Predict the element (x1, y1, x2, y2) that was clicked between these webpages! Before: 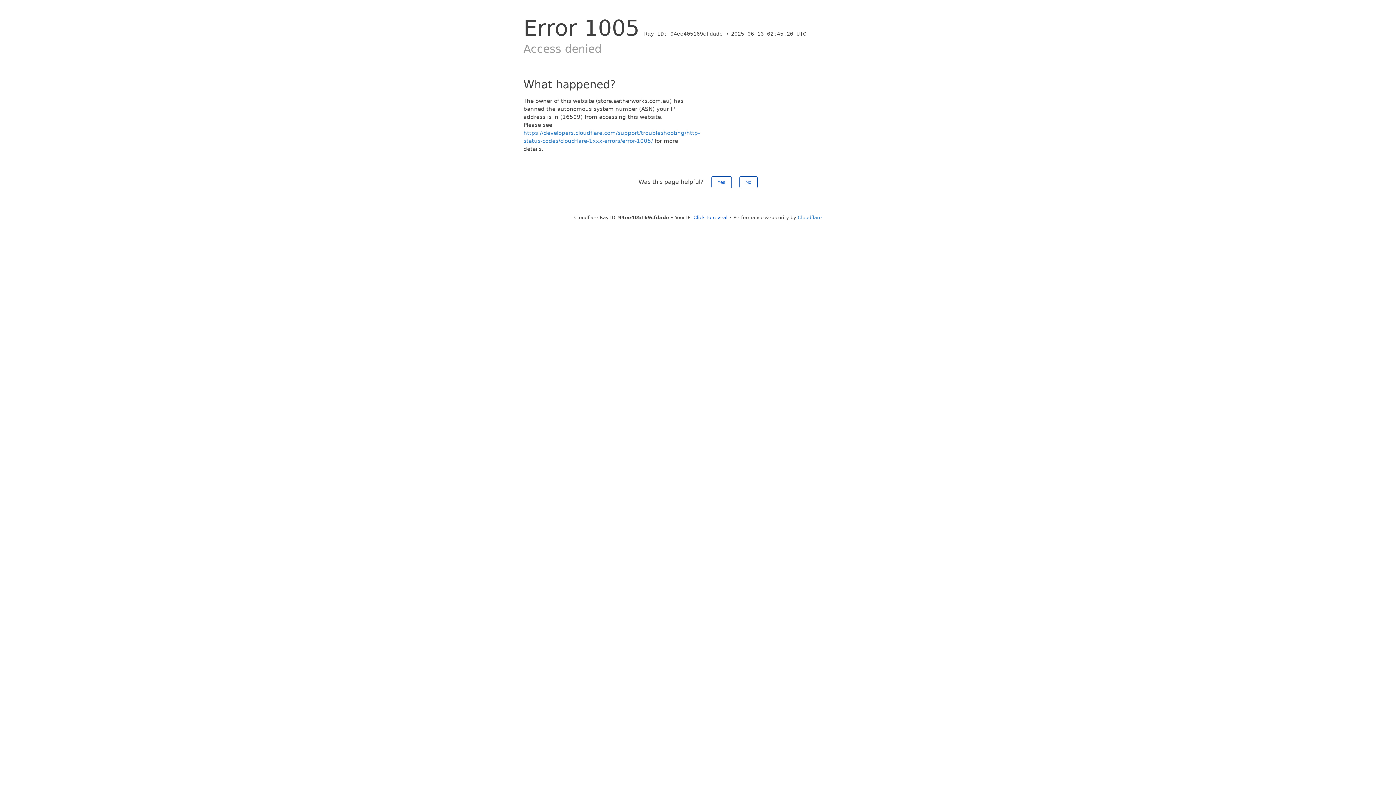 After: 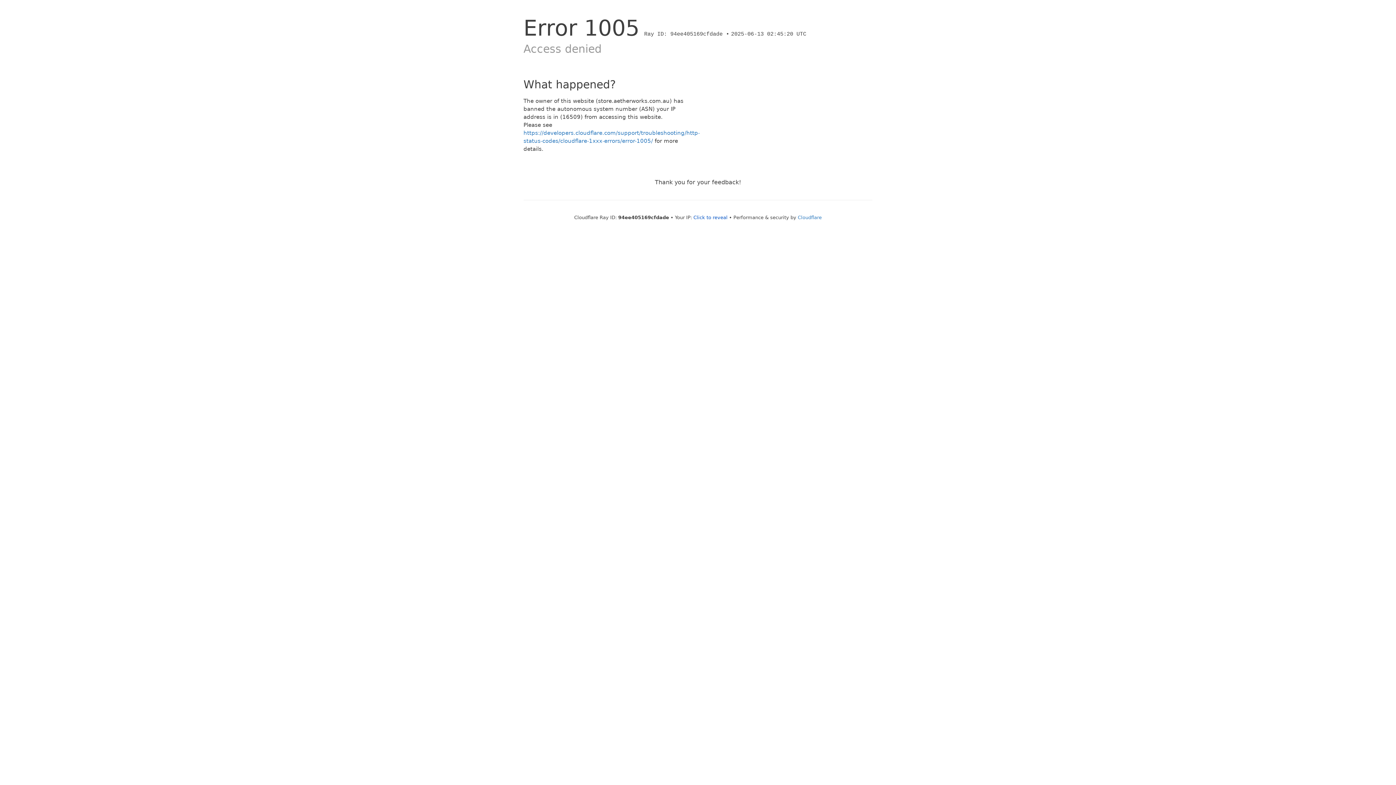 Action: label: No bbox: (739, 176, 757, 188)